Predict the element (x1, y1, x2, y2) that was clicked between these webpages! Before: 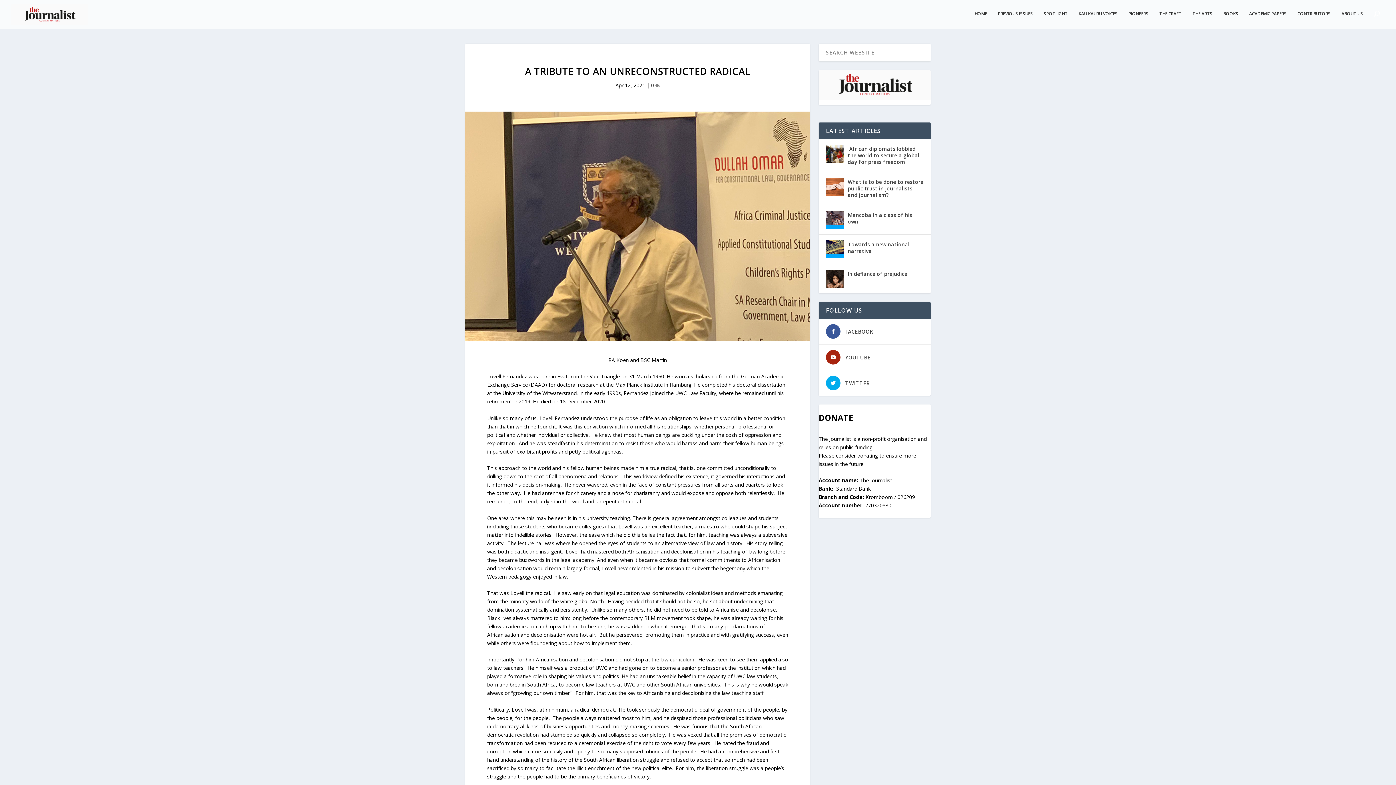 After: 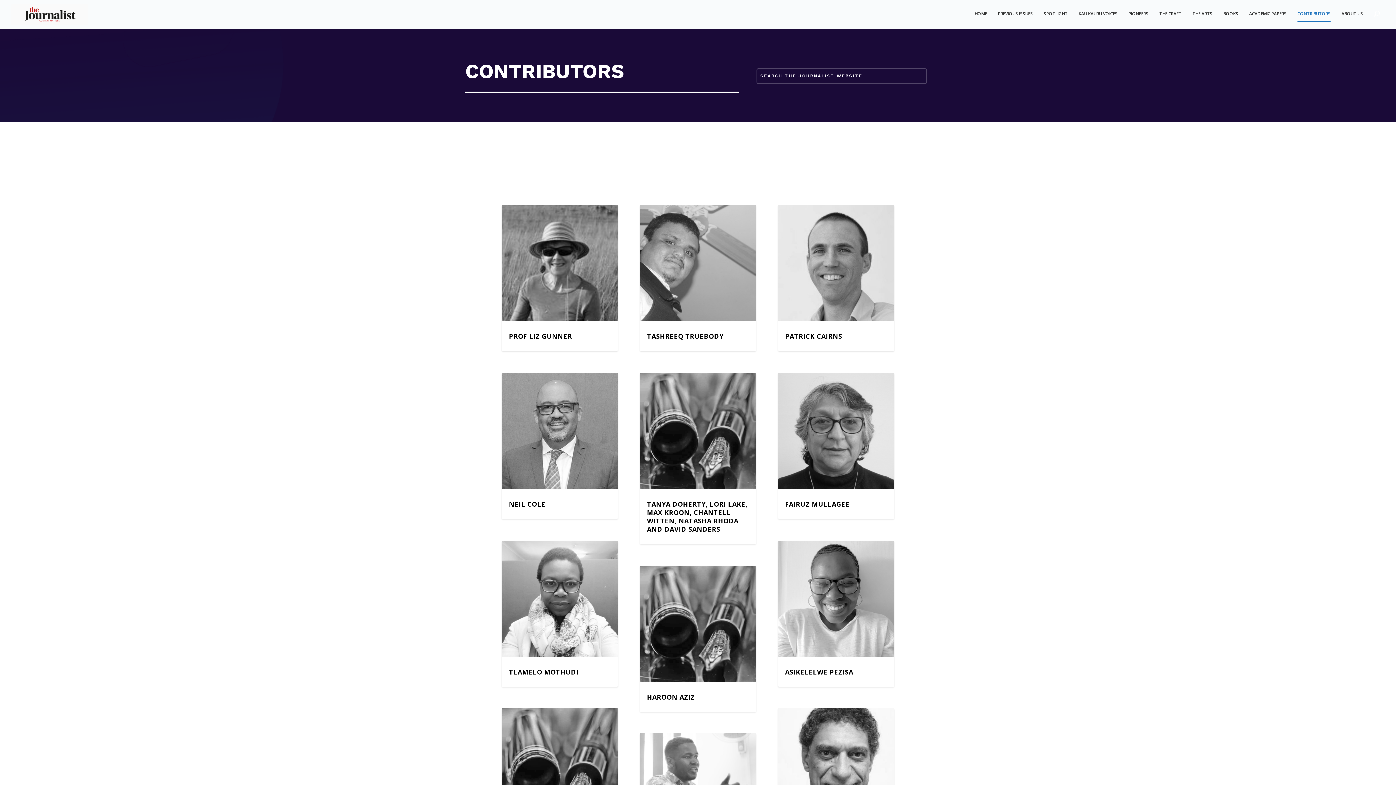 Action: bbox: (1297, 10, 1330, 29) label: CONTRIBUTORS